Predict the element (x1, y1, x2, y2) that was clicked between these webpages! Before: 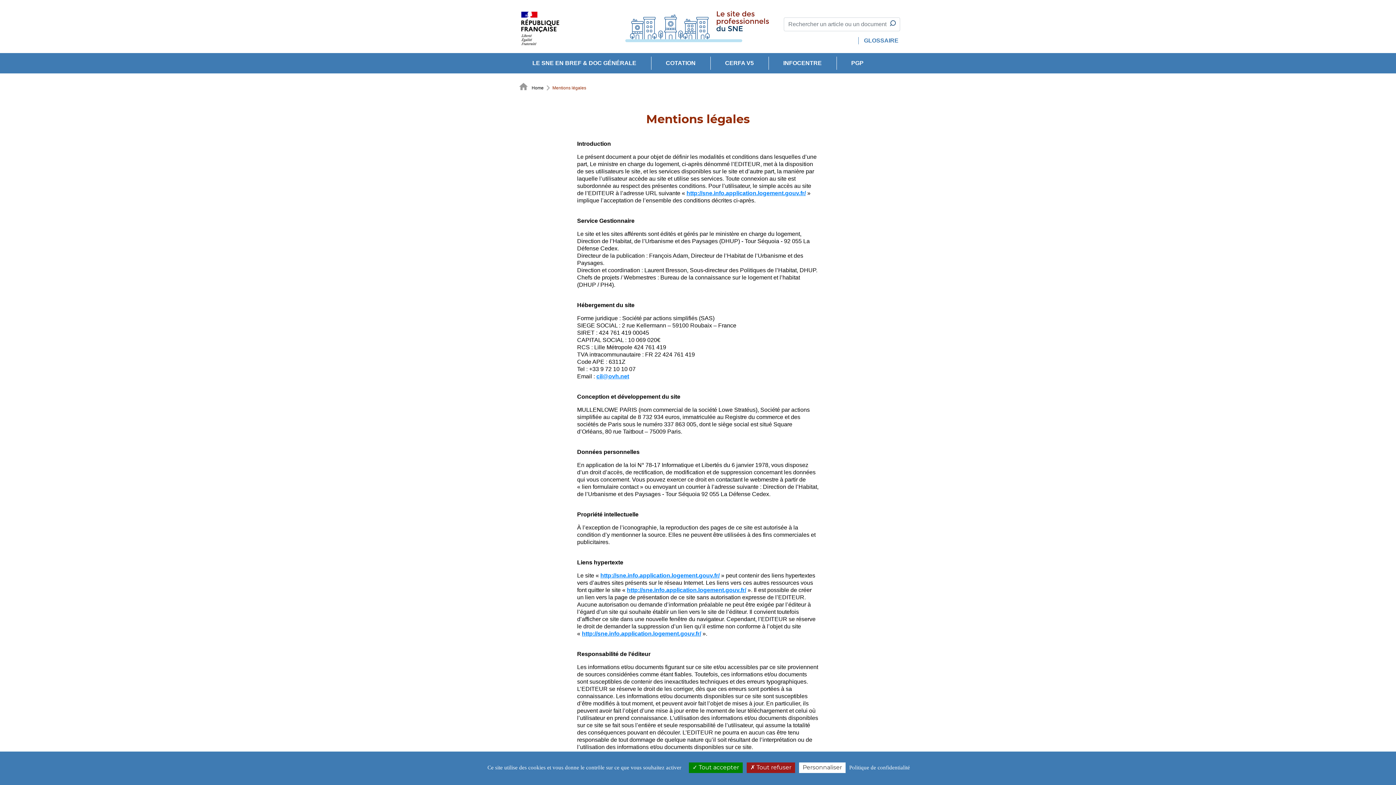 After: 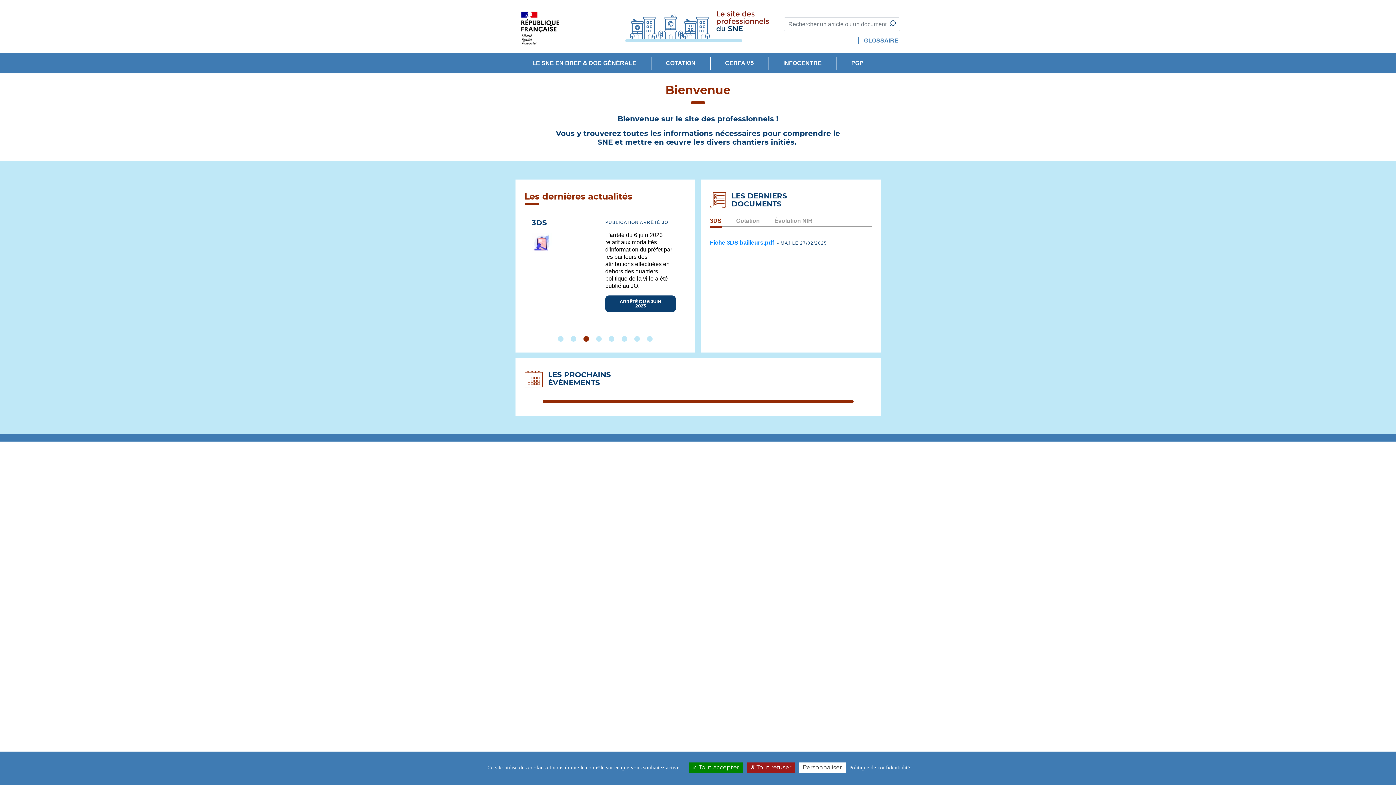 Action: bbox: (515, 10, 880, 42)